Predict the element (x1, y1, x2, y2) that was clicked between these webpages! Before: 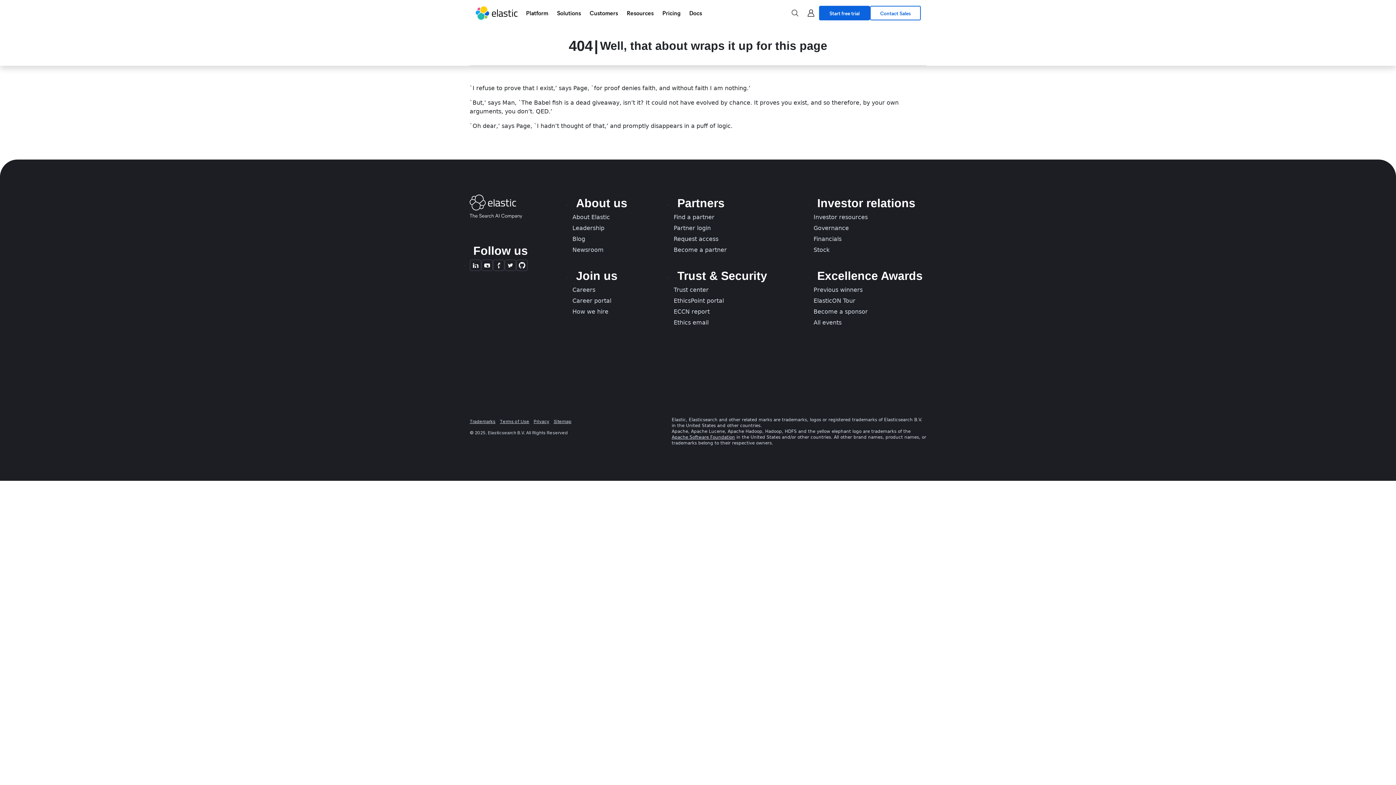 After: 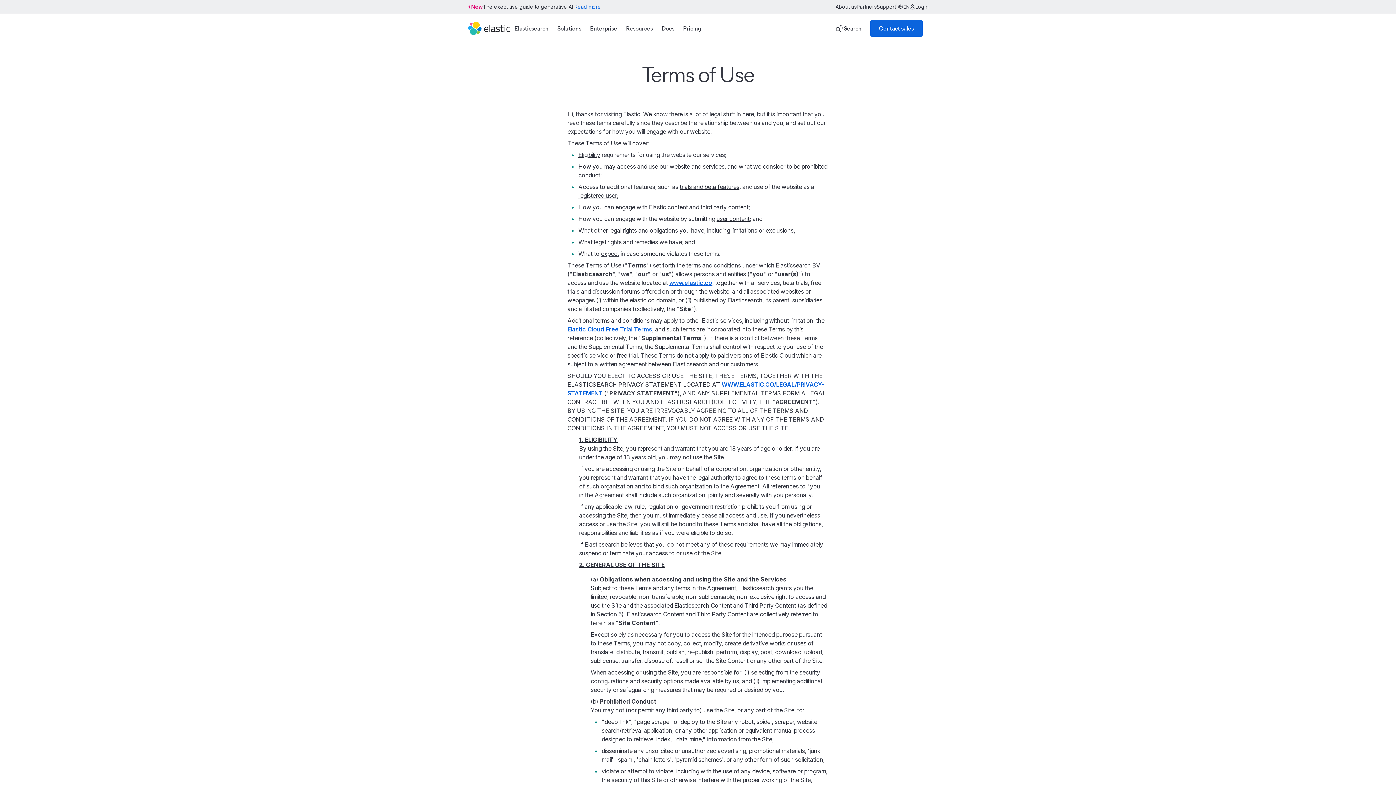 Action: label: Terms of Use bbox: (500, 418, 529, 424)